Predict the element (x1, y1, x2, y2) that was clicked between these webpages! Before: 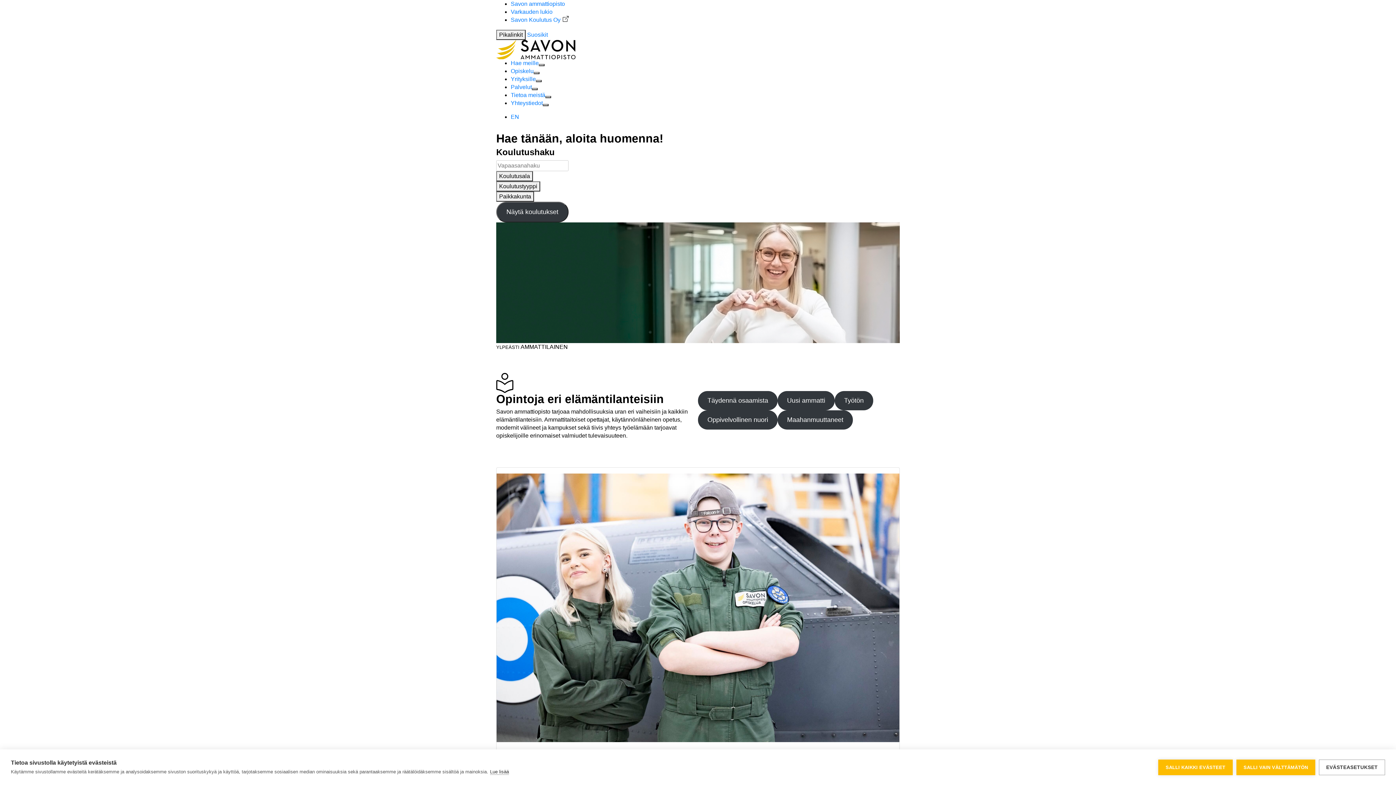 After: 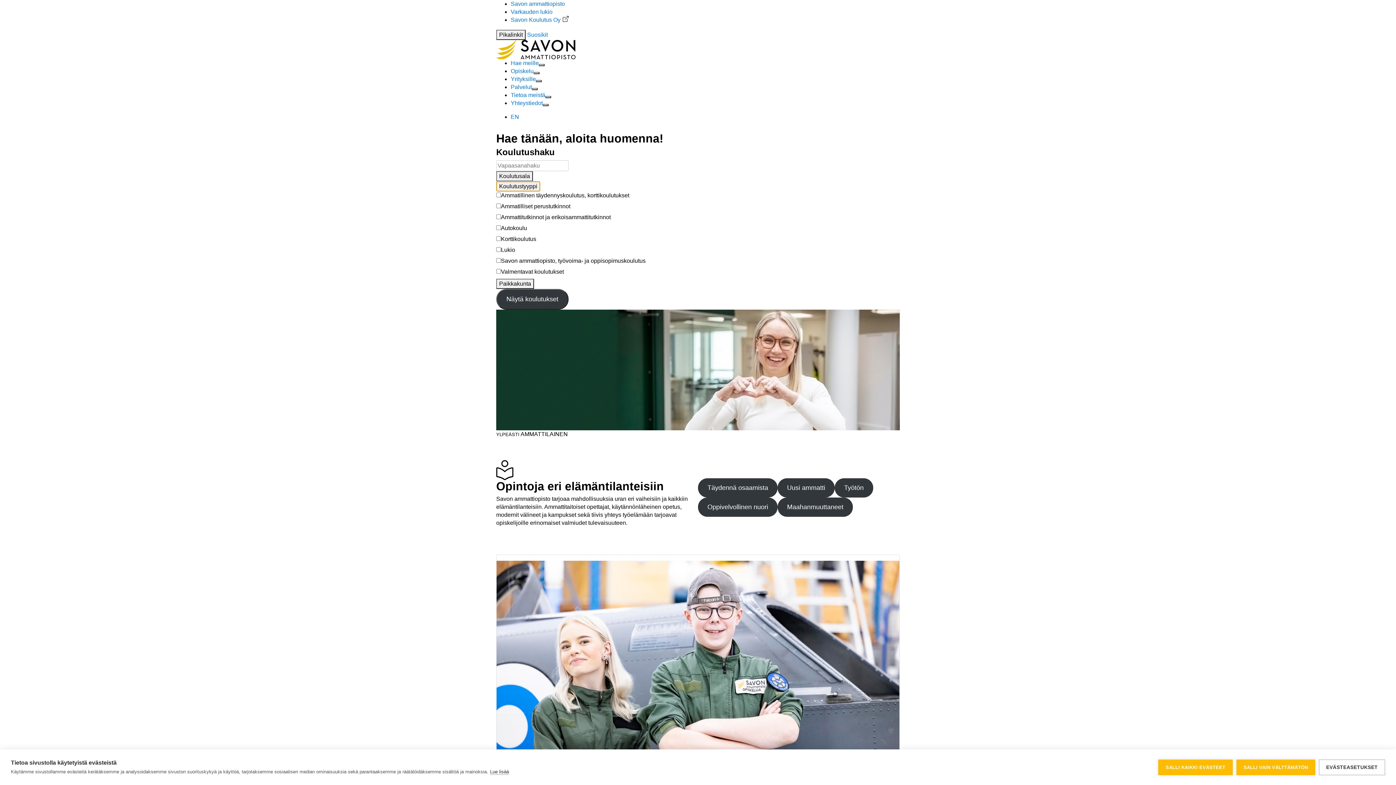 Action: label: Koulutustyyppi bbox: (496, 181, 540, 191)